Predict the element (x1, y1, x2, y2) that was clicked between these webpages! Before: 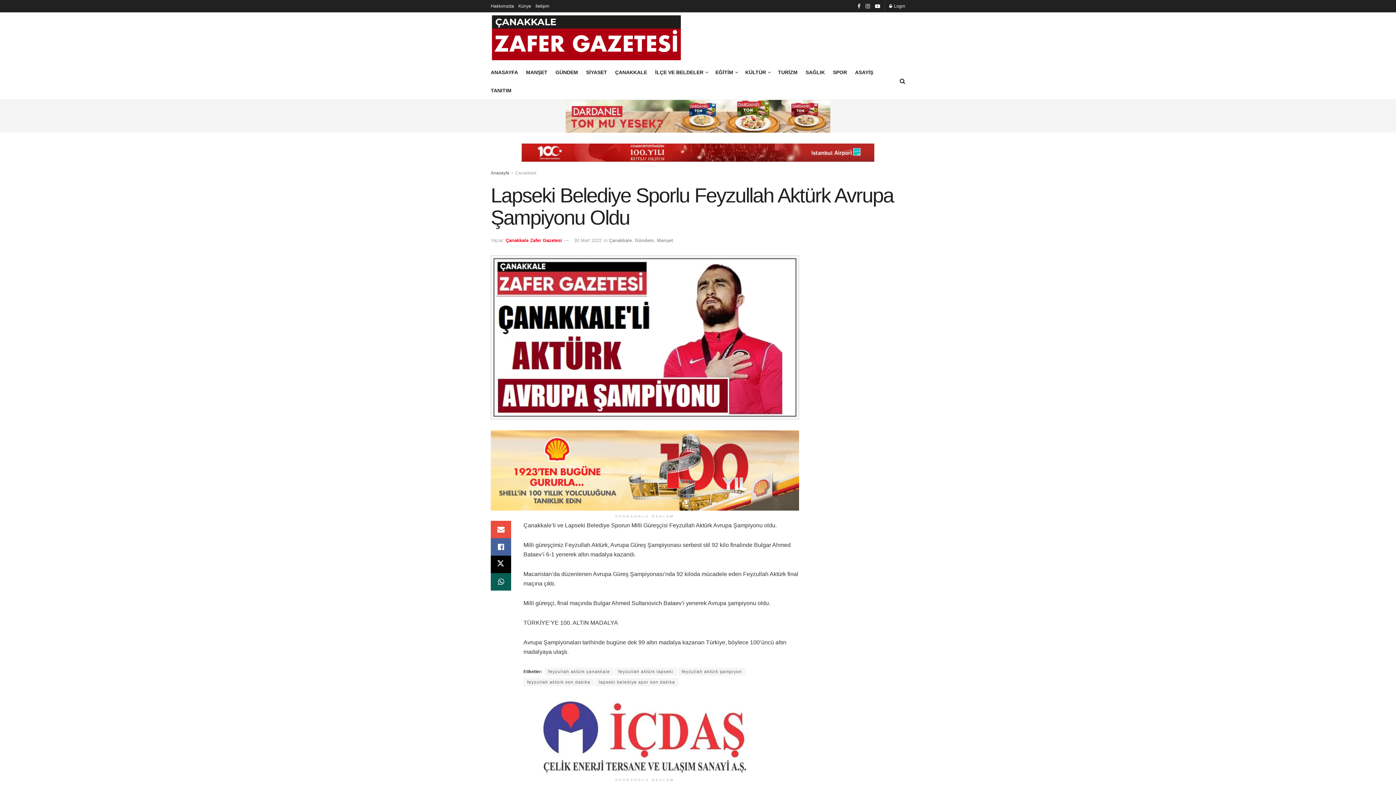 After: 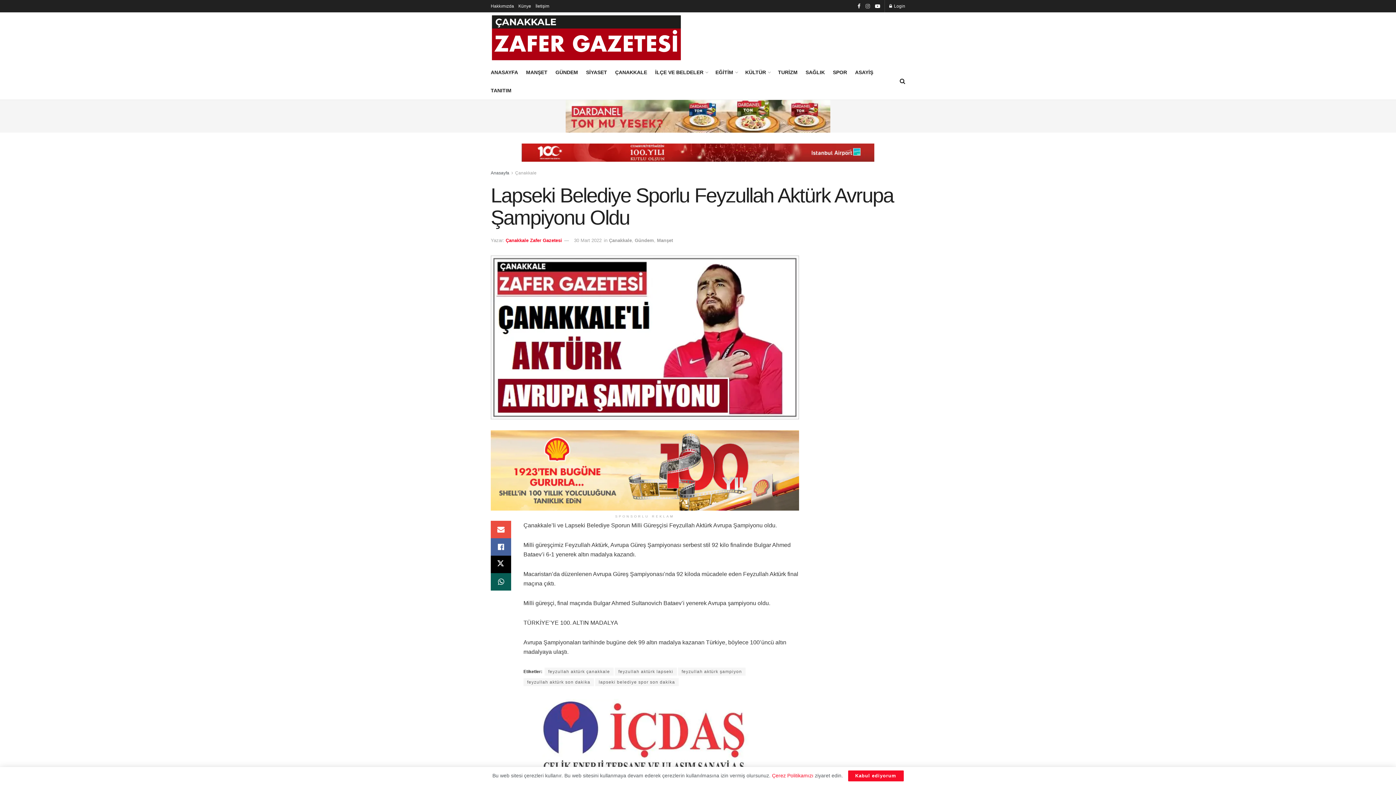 Action: label: Find us on Instagram bbox: (865, 0, 870, 12)